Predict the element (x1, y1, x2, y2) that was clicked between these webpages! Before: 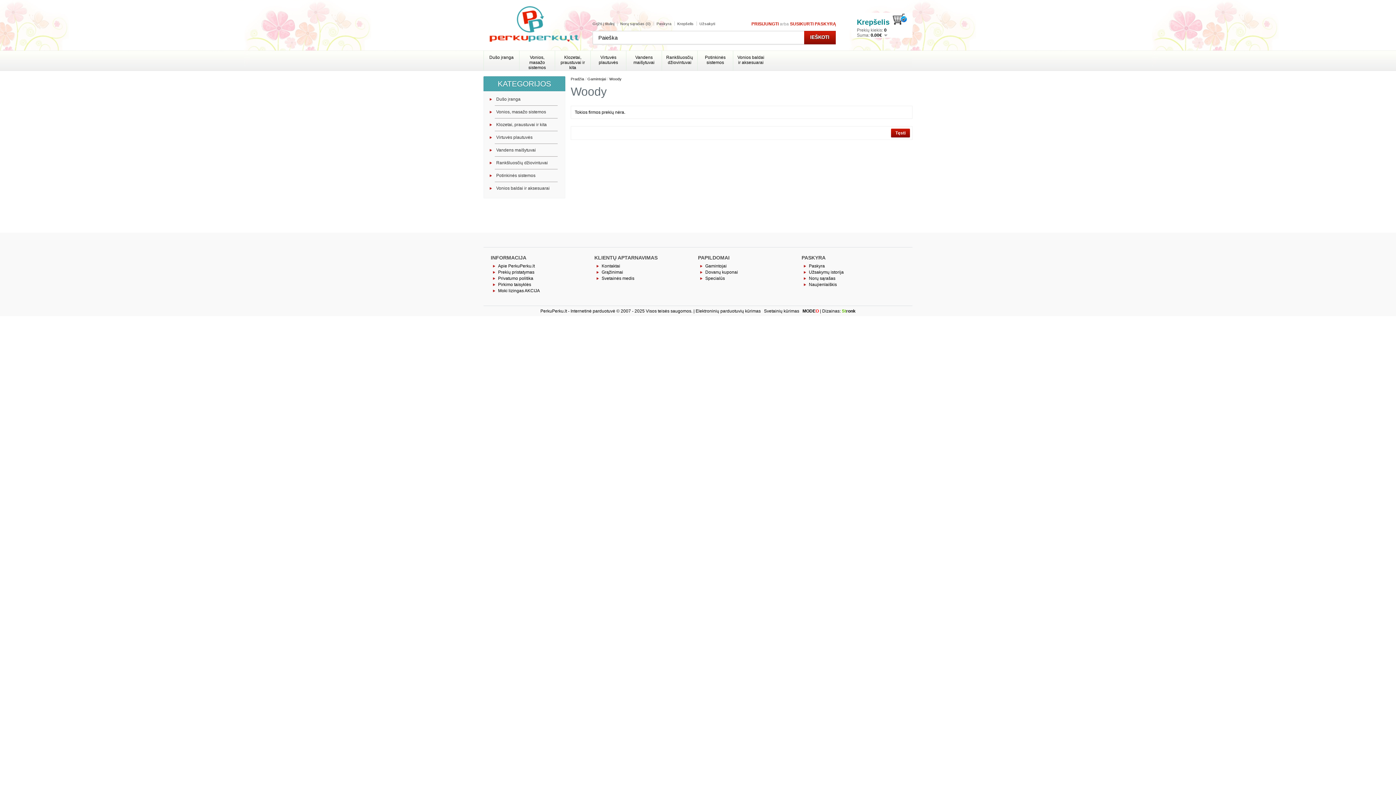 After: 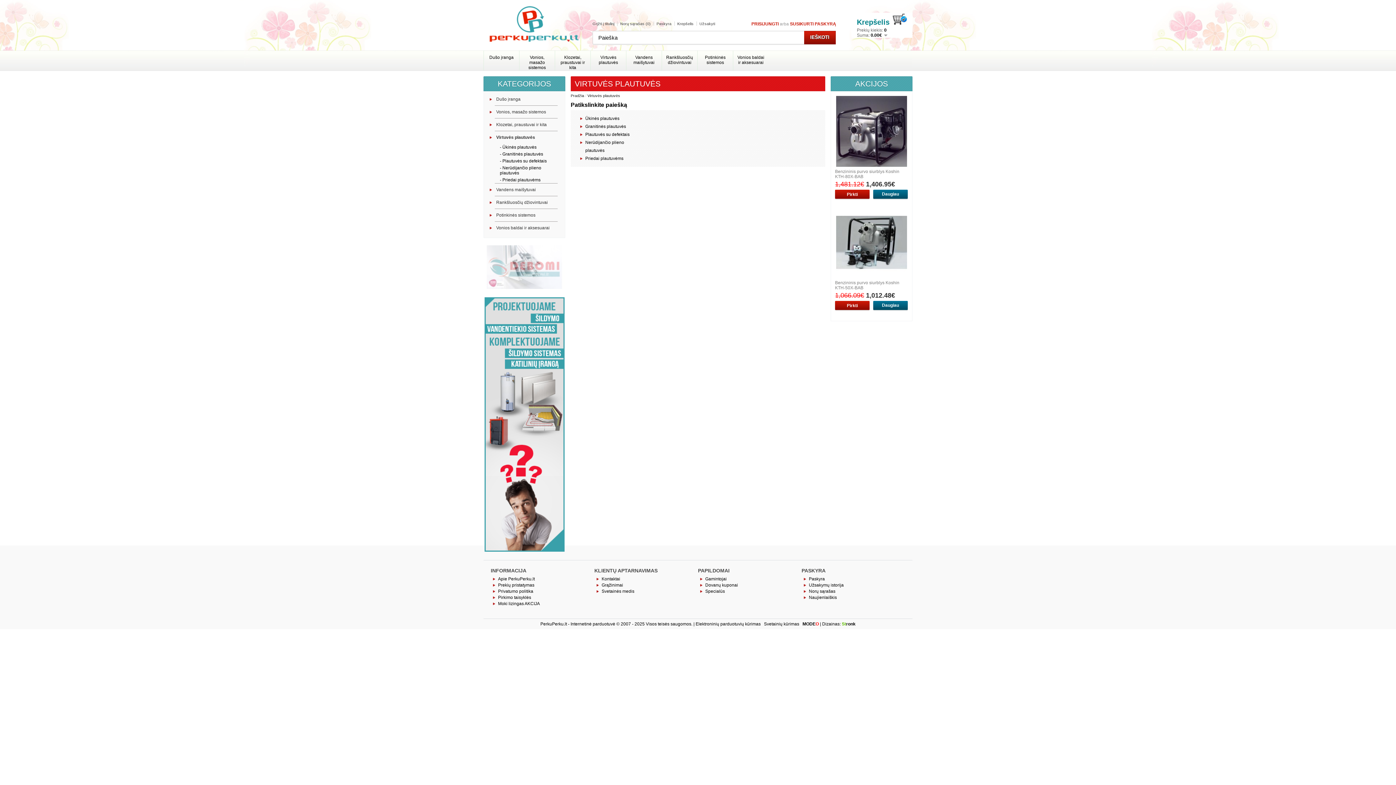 Action: bbox: (590, 50, 626, 68) label: Virtuvės plautuvės